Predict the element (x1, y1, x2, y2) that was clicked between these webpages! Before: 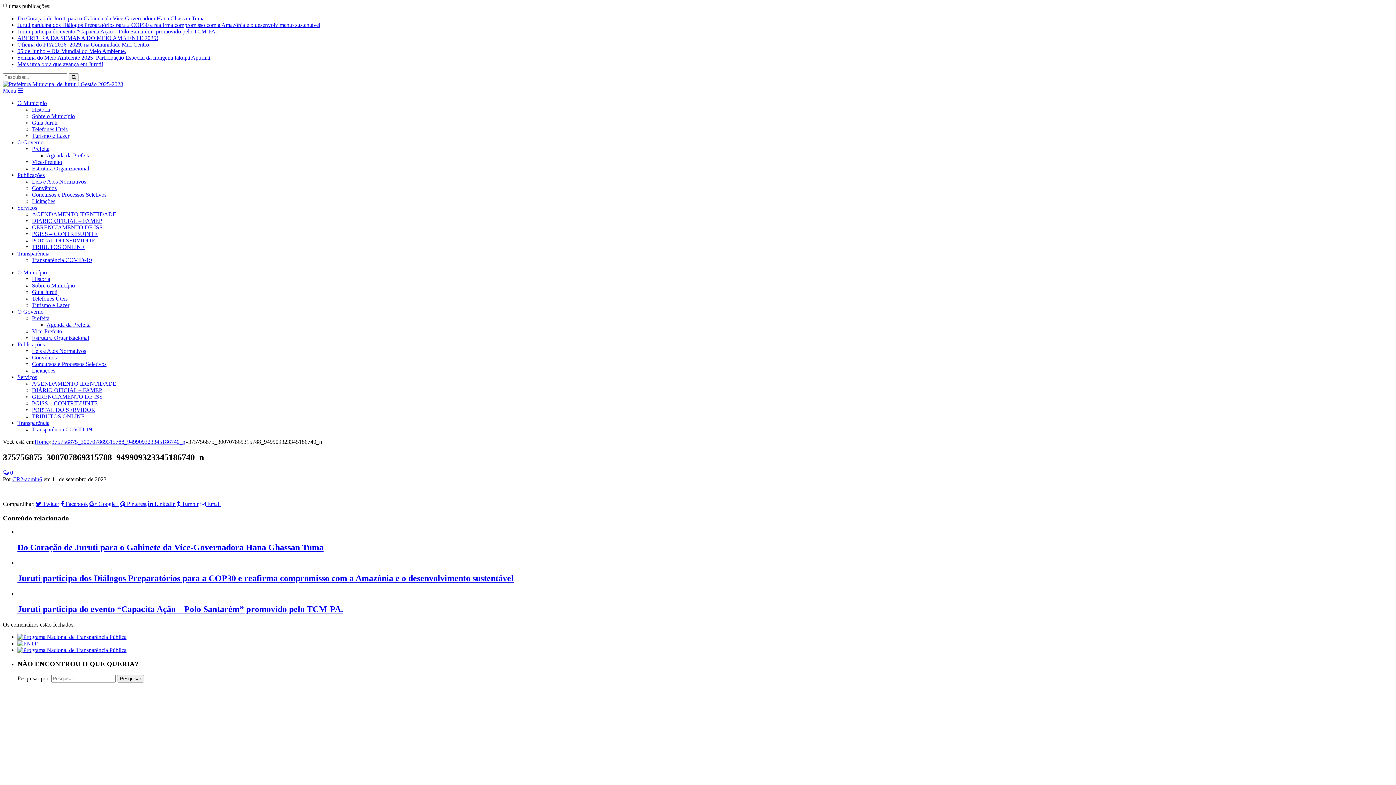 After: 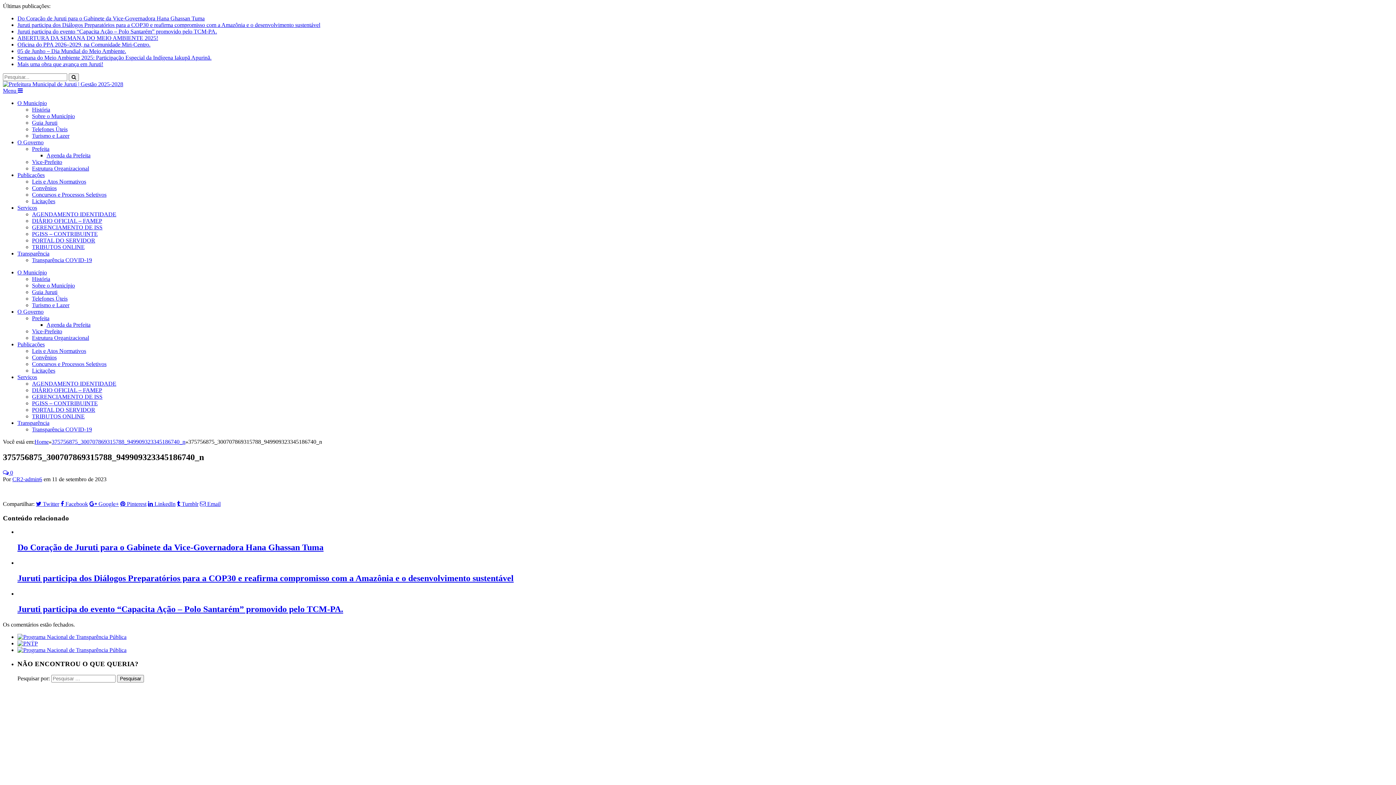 Action: label: Licitações bbox: (32, 198, 55, 204)